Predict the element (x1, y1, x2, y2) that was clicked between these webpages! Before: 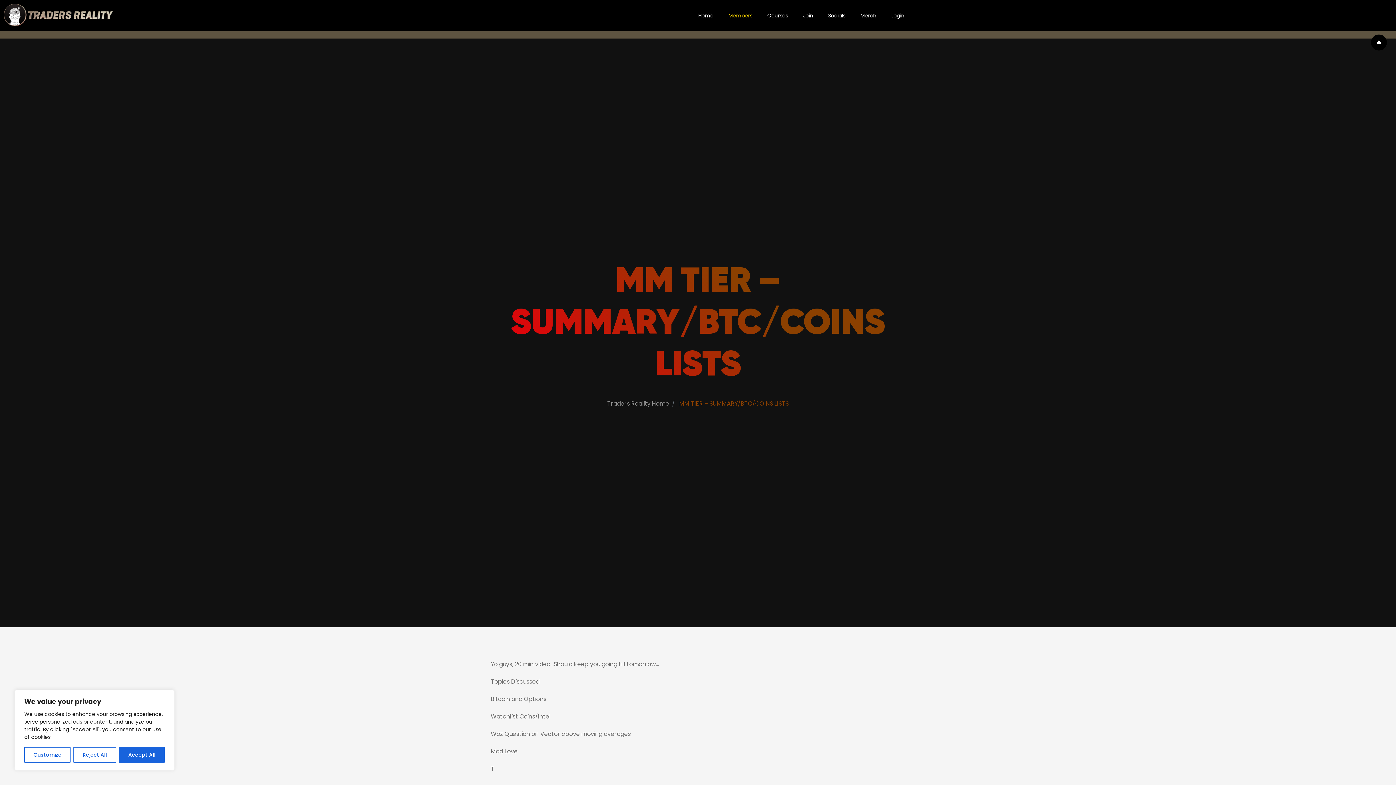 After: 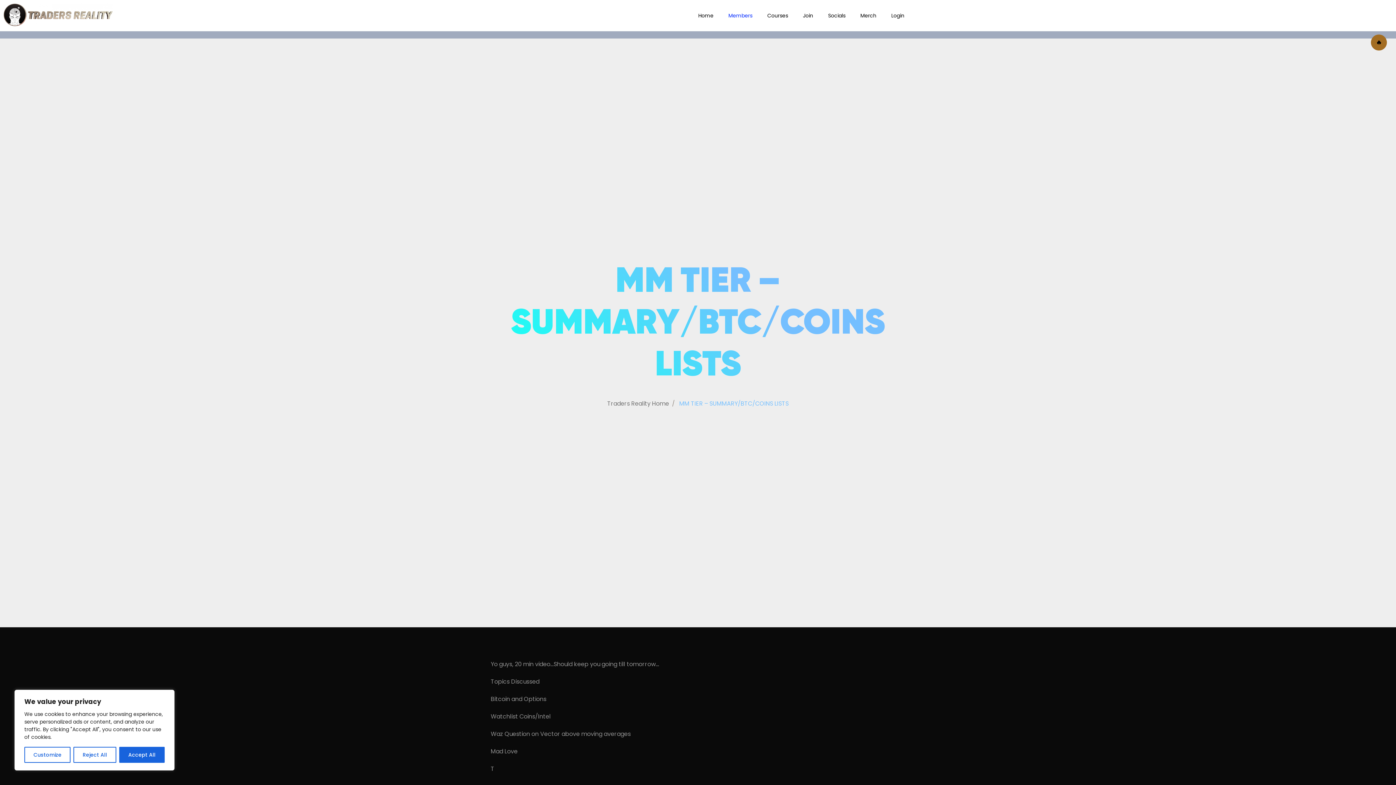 Action: label: Toggle dark mode bbox: (1371, 34, 1387, 50)